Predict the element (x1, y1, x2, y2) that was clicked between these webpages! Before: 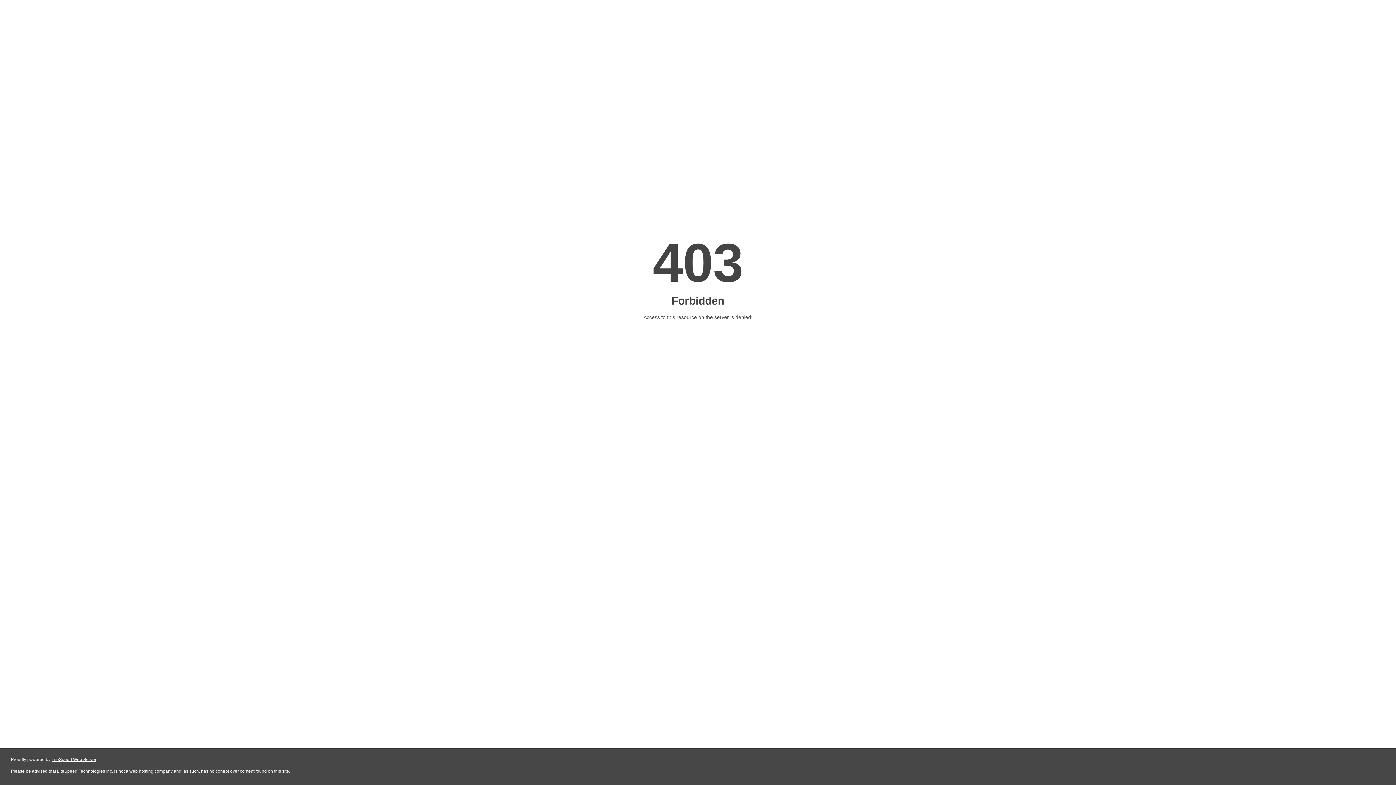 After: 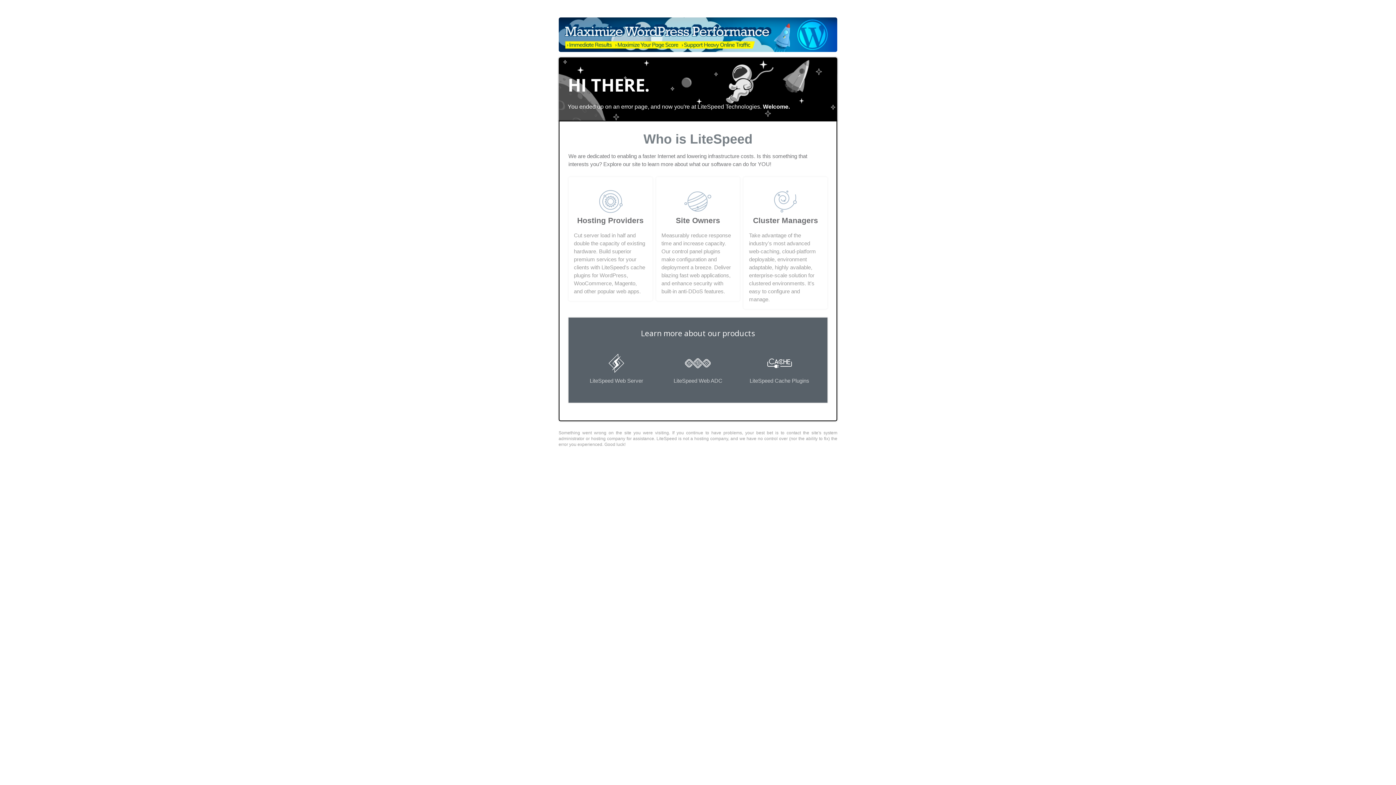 Action: bbox: (51, 757, 96, 762) label: LiteSpeed Web Server